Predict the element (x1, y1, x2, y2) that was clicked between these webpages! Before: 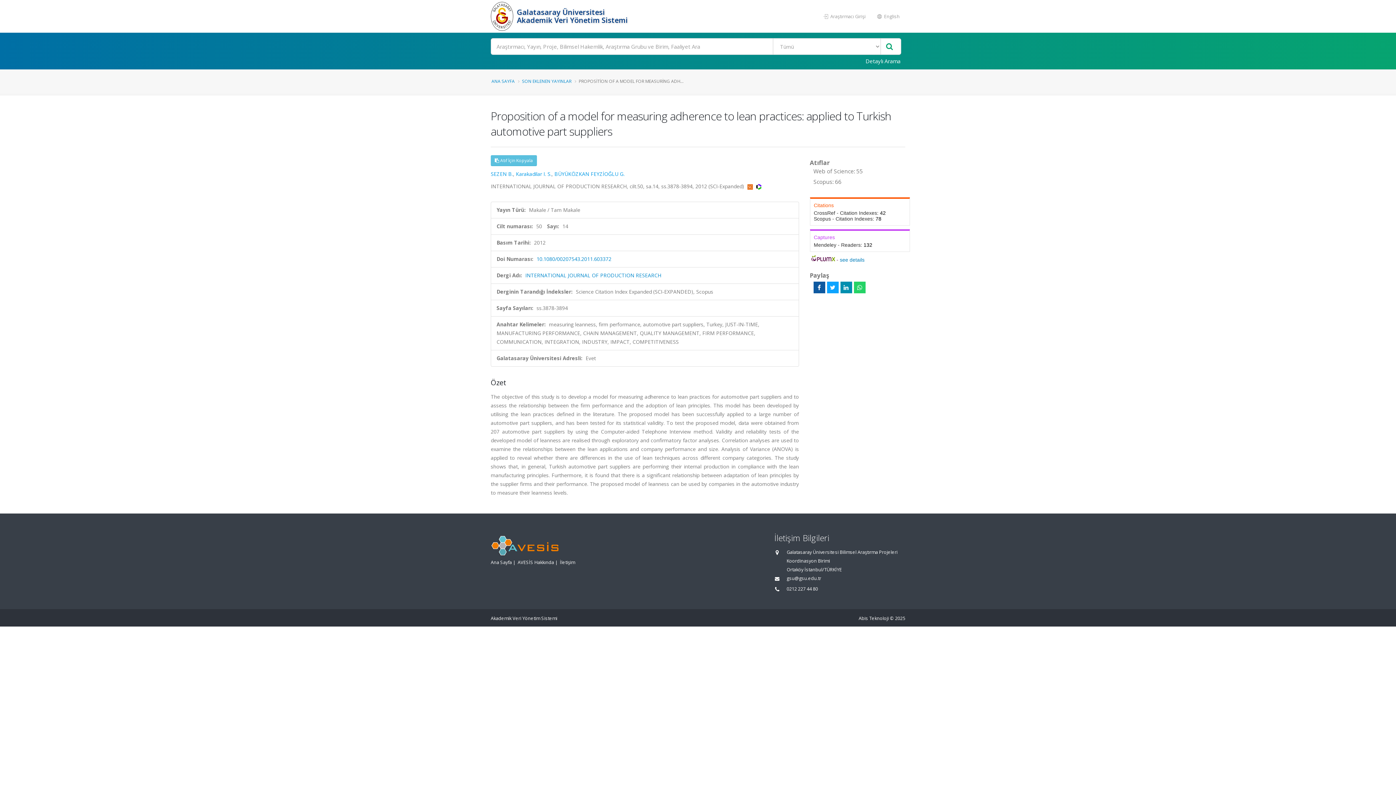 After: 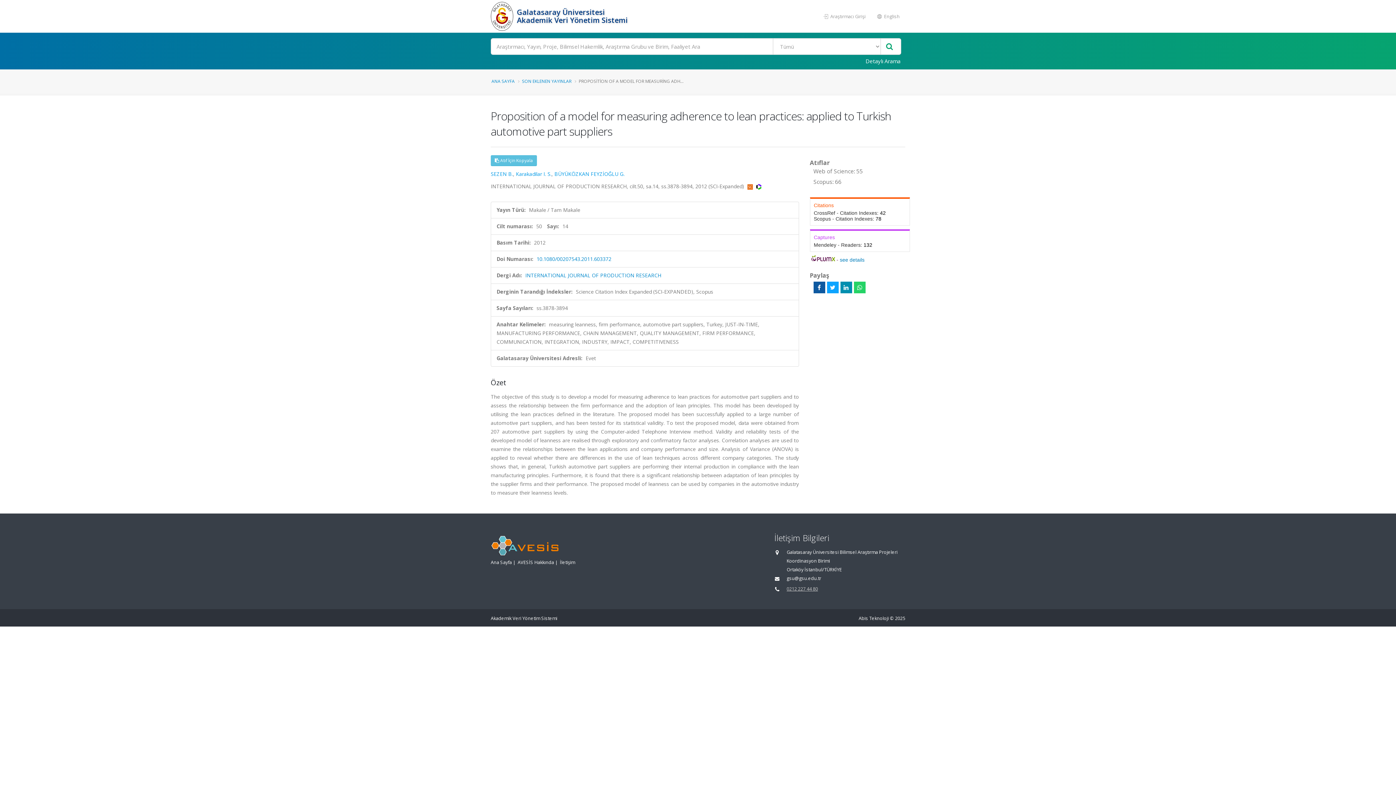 Action: bbox: (786, 586, 818, 592) label: 0212 227 44 80